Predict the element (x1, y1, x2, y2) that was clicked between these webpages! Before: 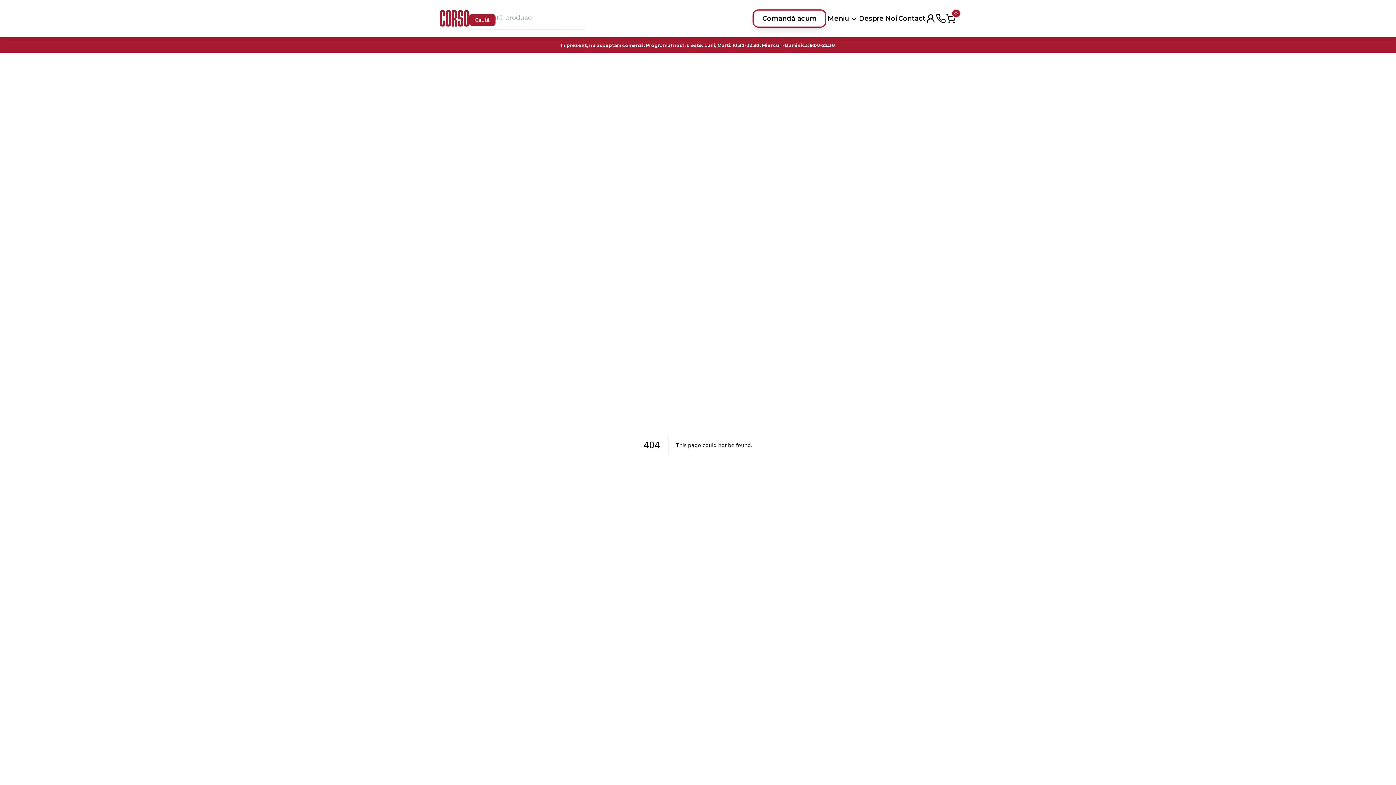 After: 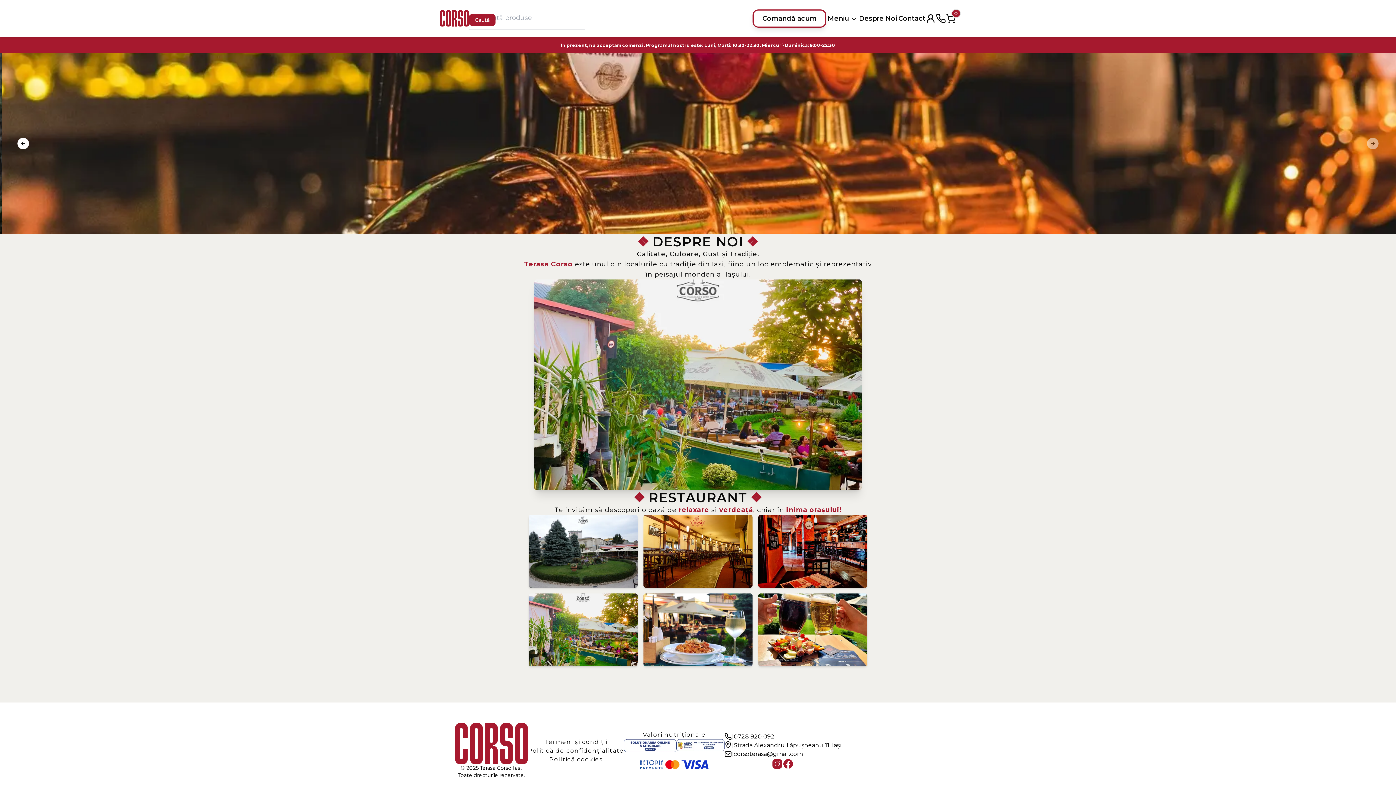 Action: bbox: (859, 13, 897, 23) label: Despre Noi